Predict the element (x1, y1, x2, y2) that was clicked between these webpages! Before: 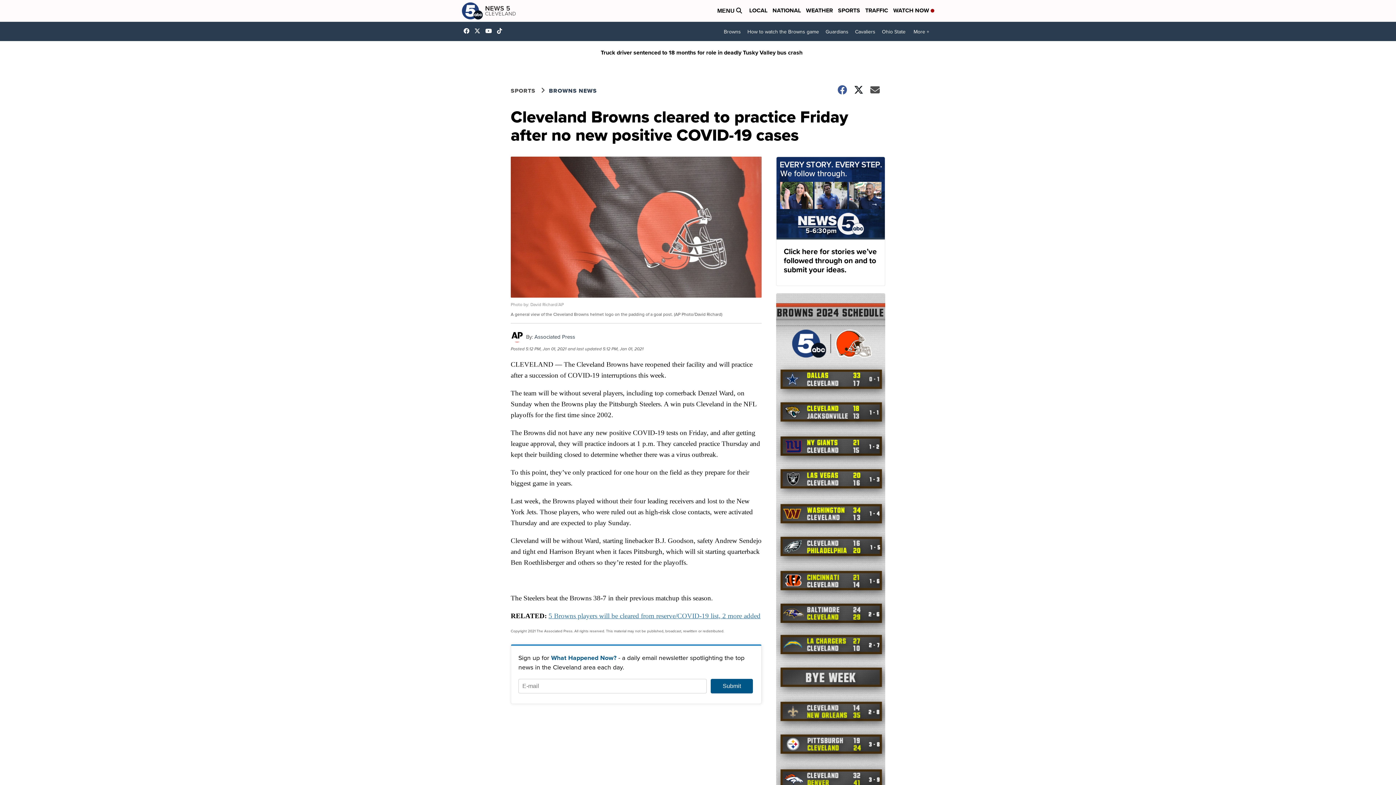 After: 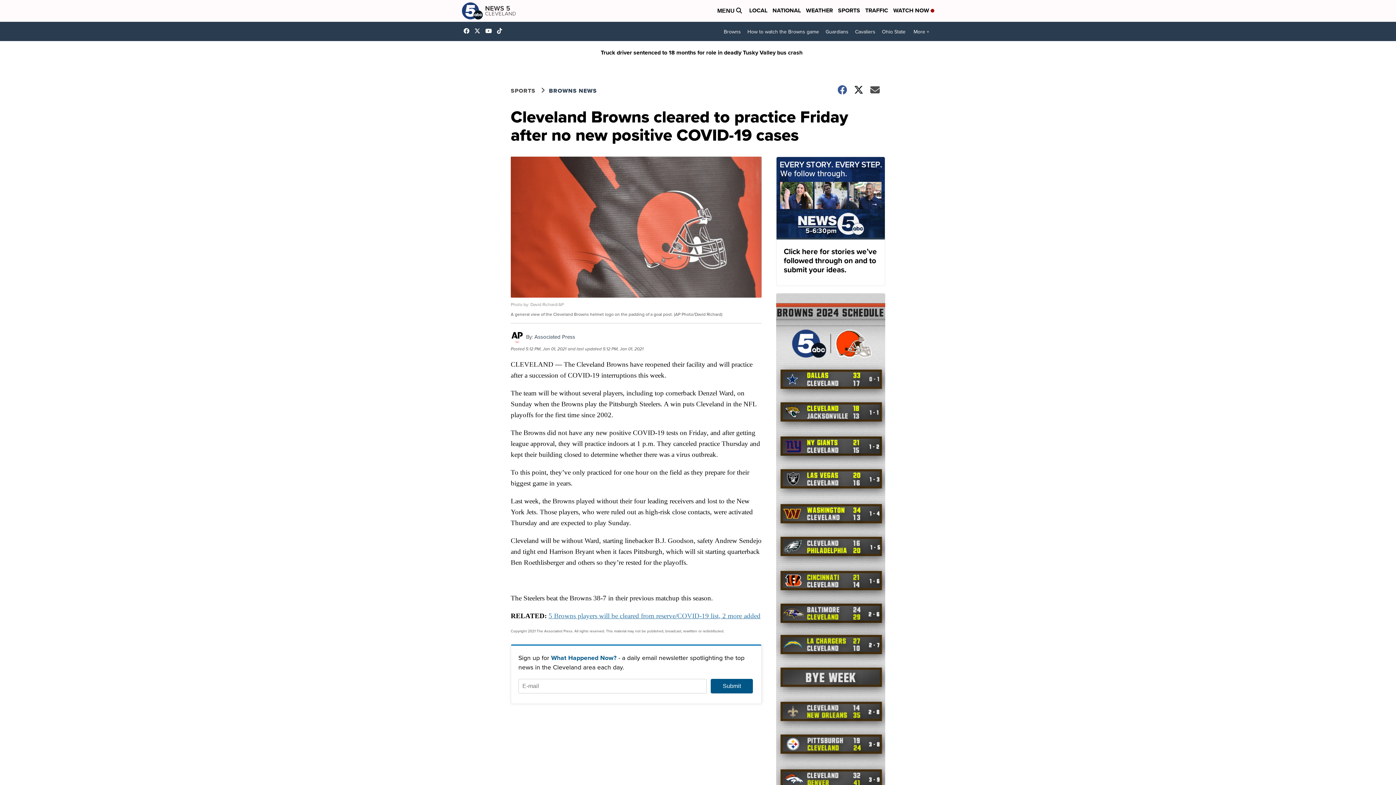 Action: label: Visit our facebook account bbox: (463, 28, 473, 33)